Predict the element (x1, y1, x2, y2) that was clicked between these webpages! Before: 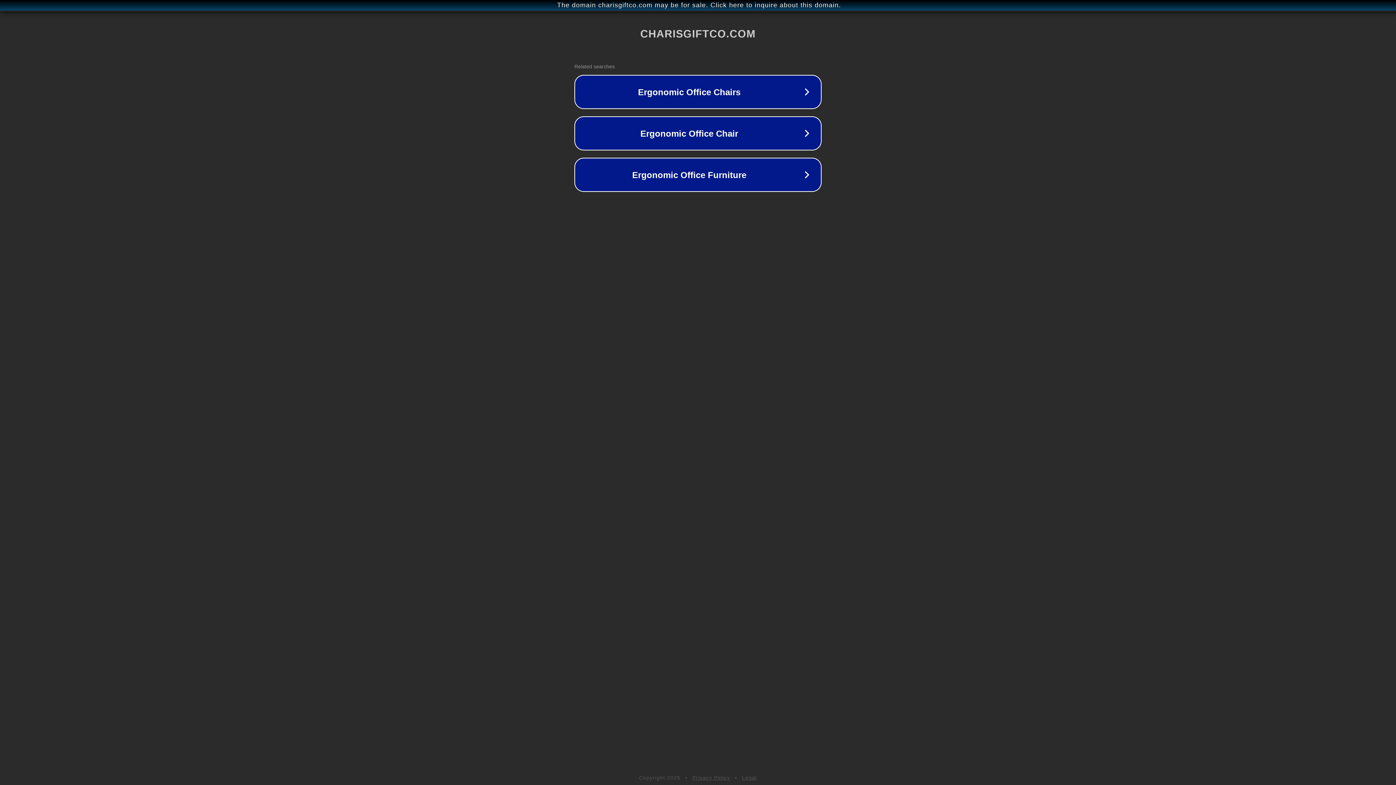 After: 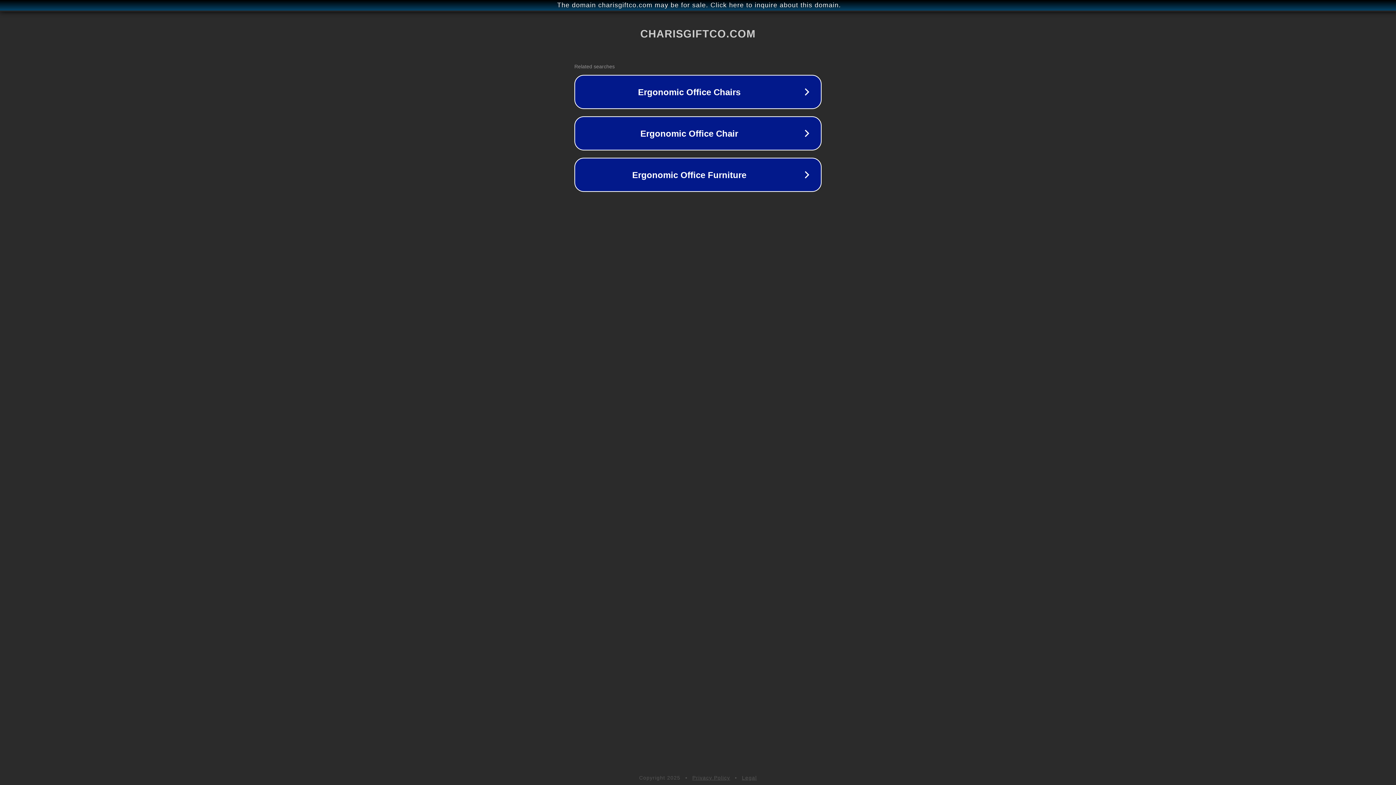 Action: bbox: (742, 775, 757, 781) label: Legal